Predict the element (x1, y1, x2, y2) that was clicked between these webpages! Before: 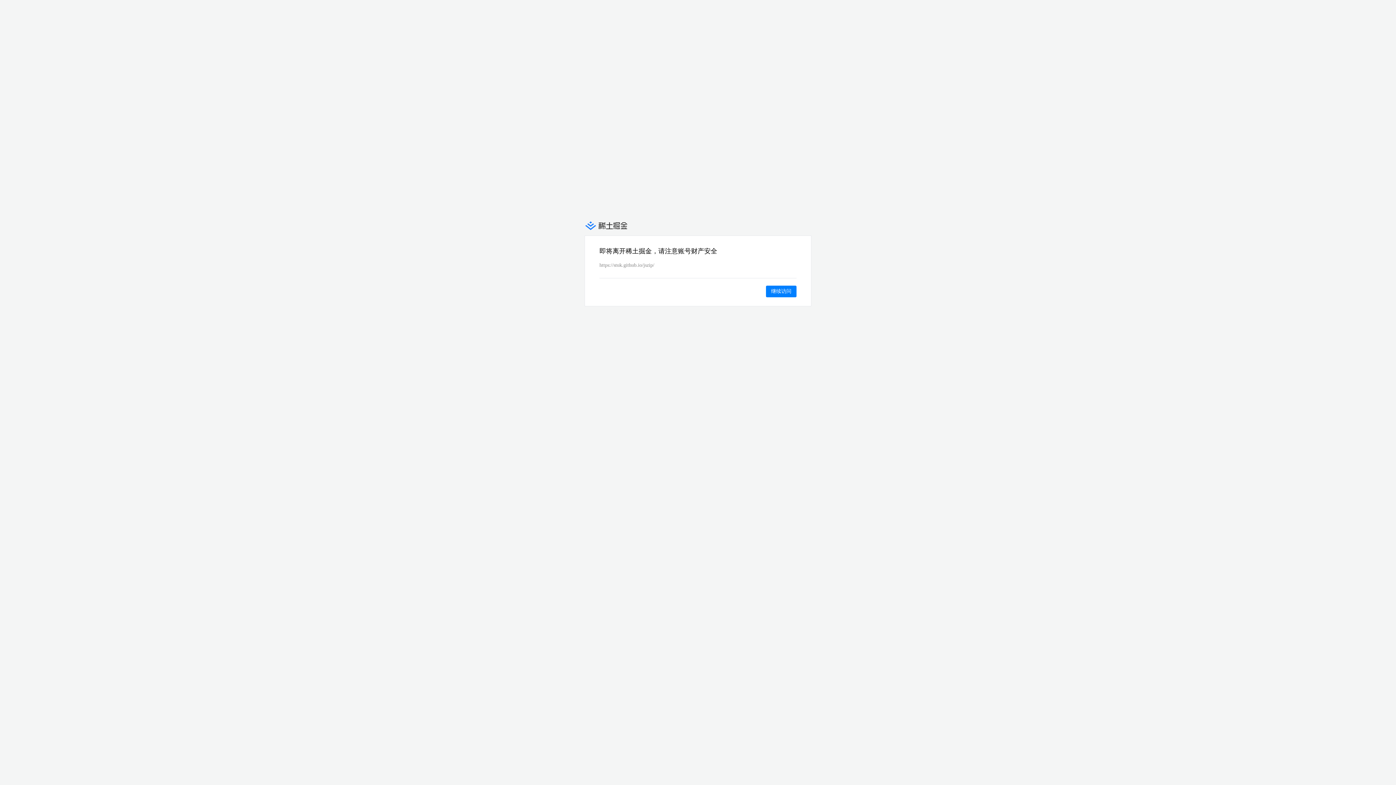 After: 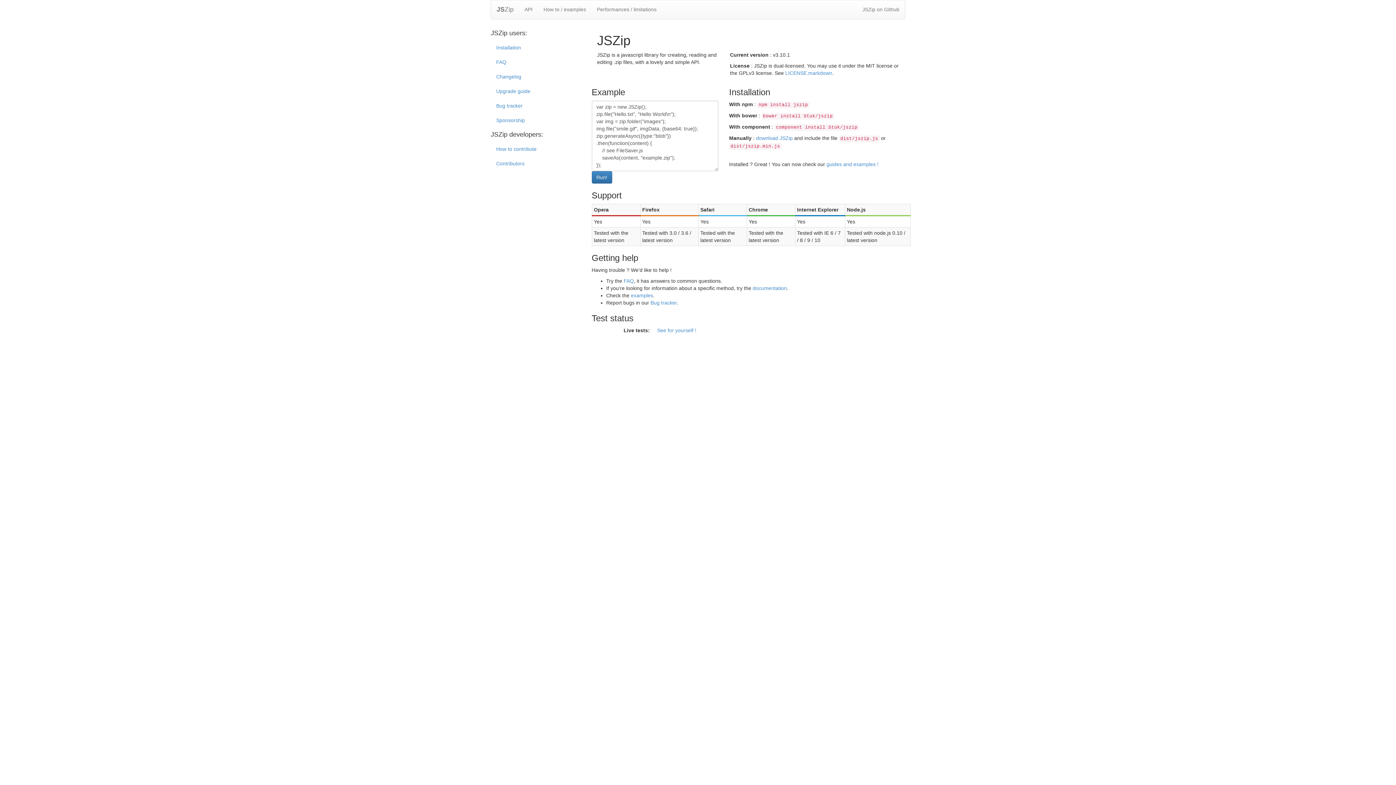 Action: bbox: (766, 285, 796, 297) label: 继续访问